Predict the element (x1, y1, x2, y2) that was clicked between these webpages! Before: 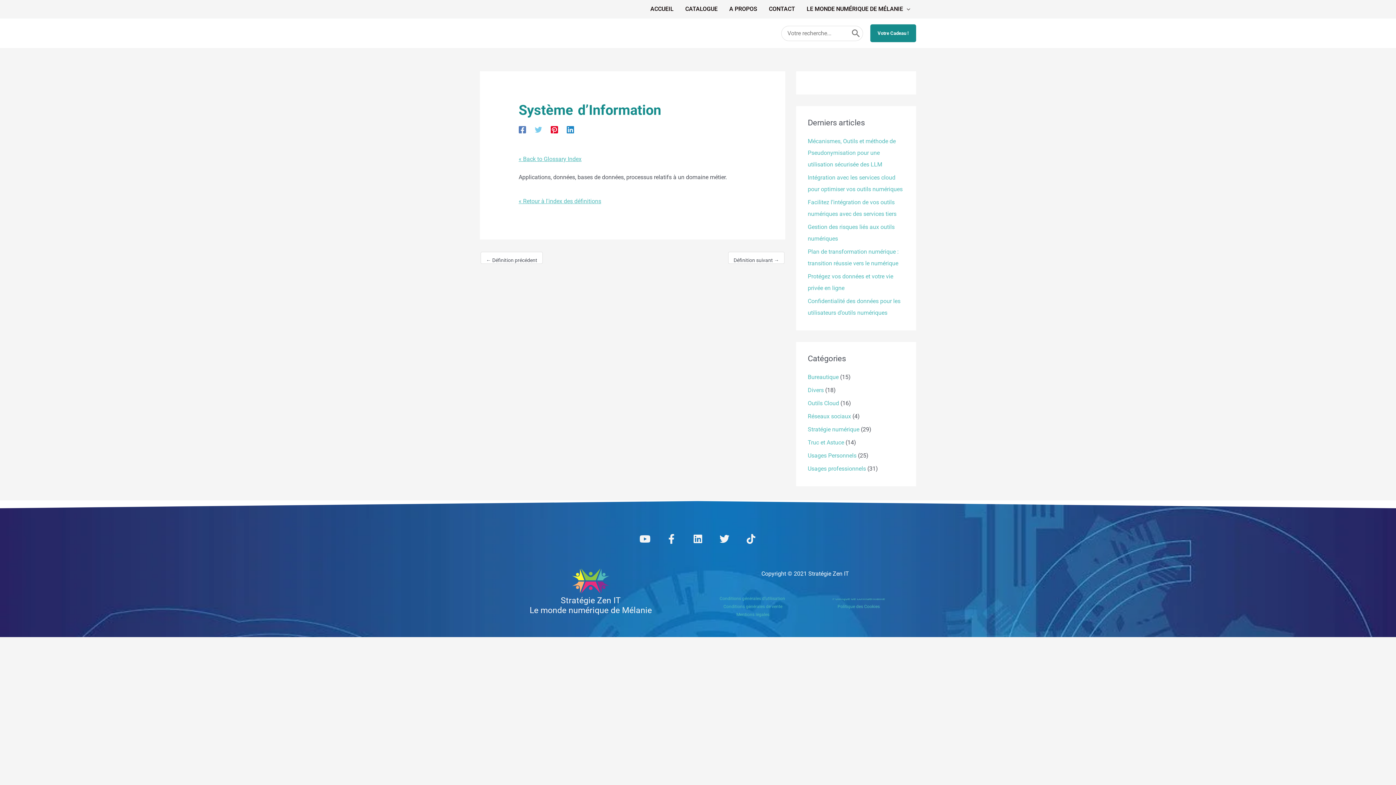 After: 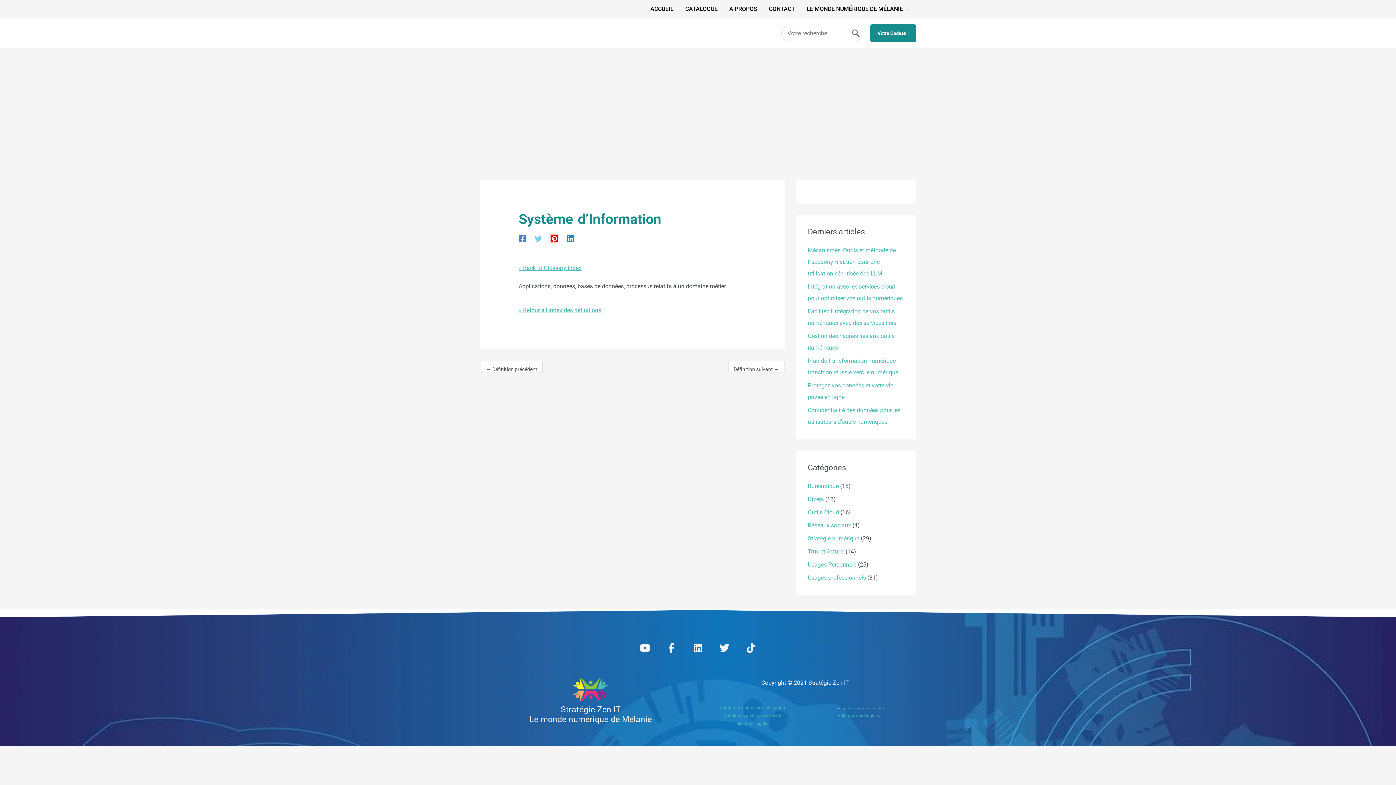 Action: bbox: (550, 125, 558, 133) label: Pinterest